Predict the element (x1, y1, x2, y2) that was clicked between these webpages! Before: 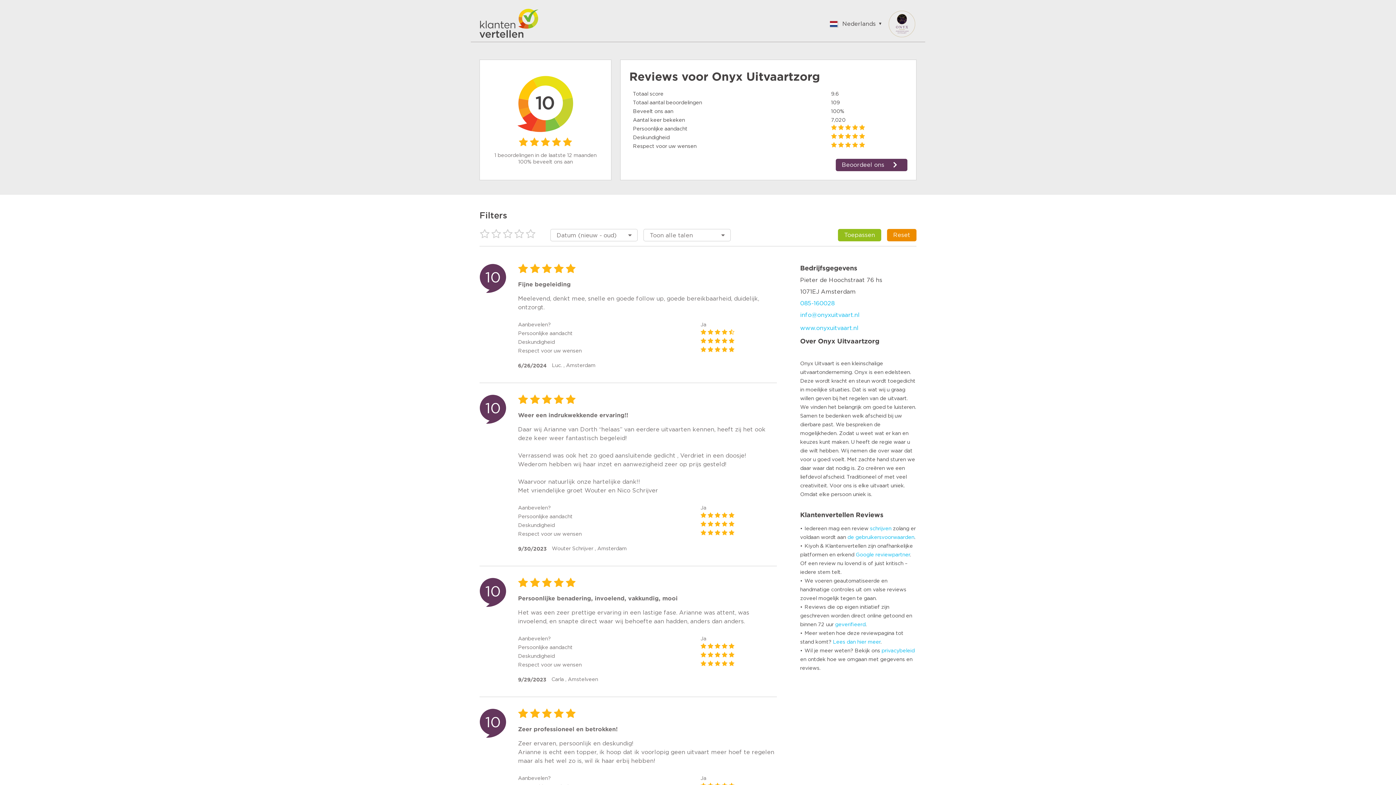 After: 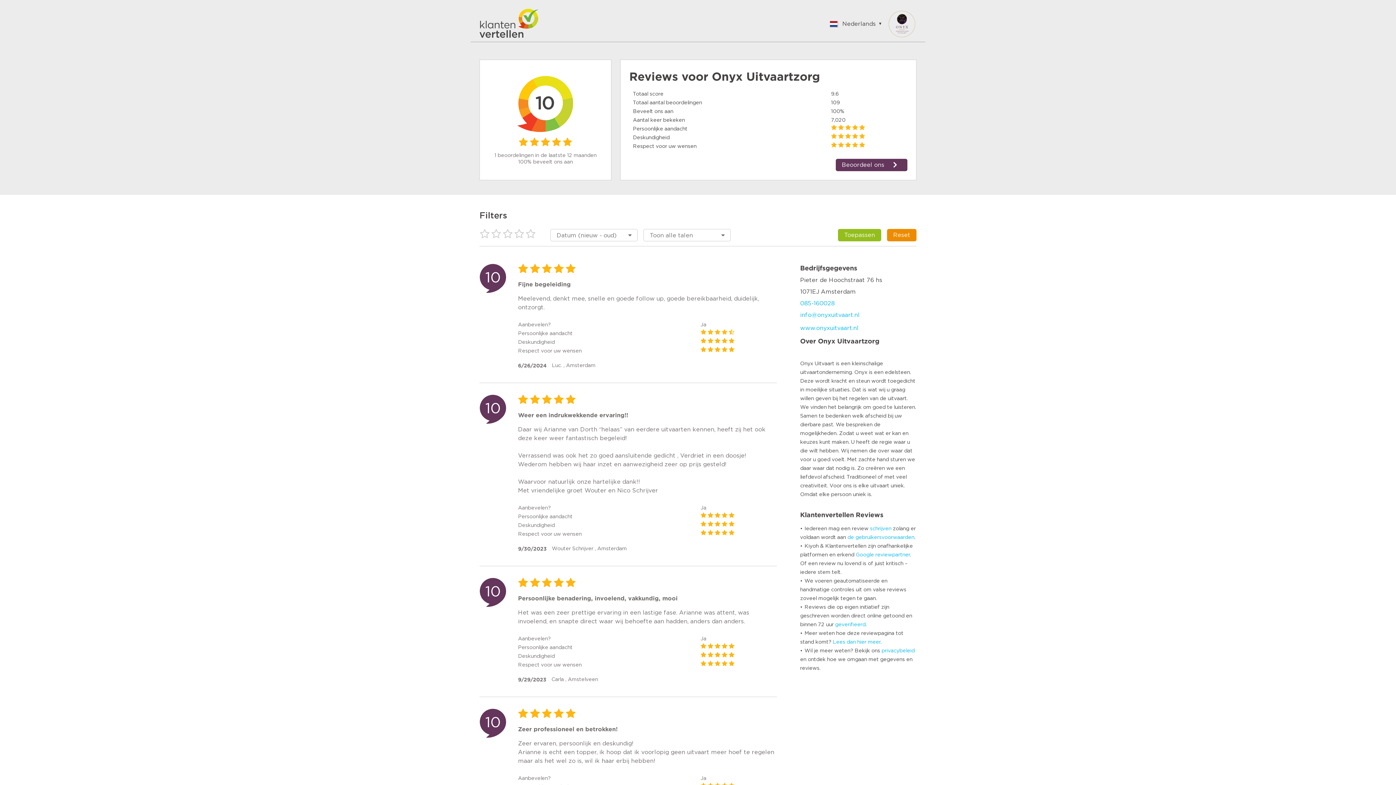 Action: label: reviewpartner bbox: (875, 552, 910, 557)